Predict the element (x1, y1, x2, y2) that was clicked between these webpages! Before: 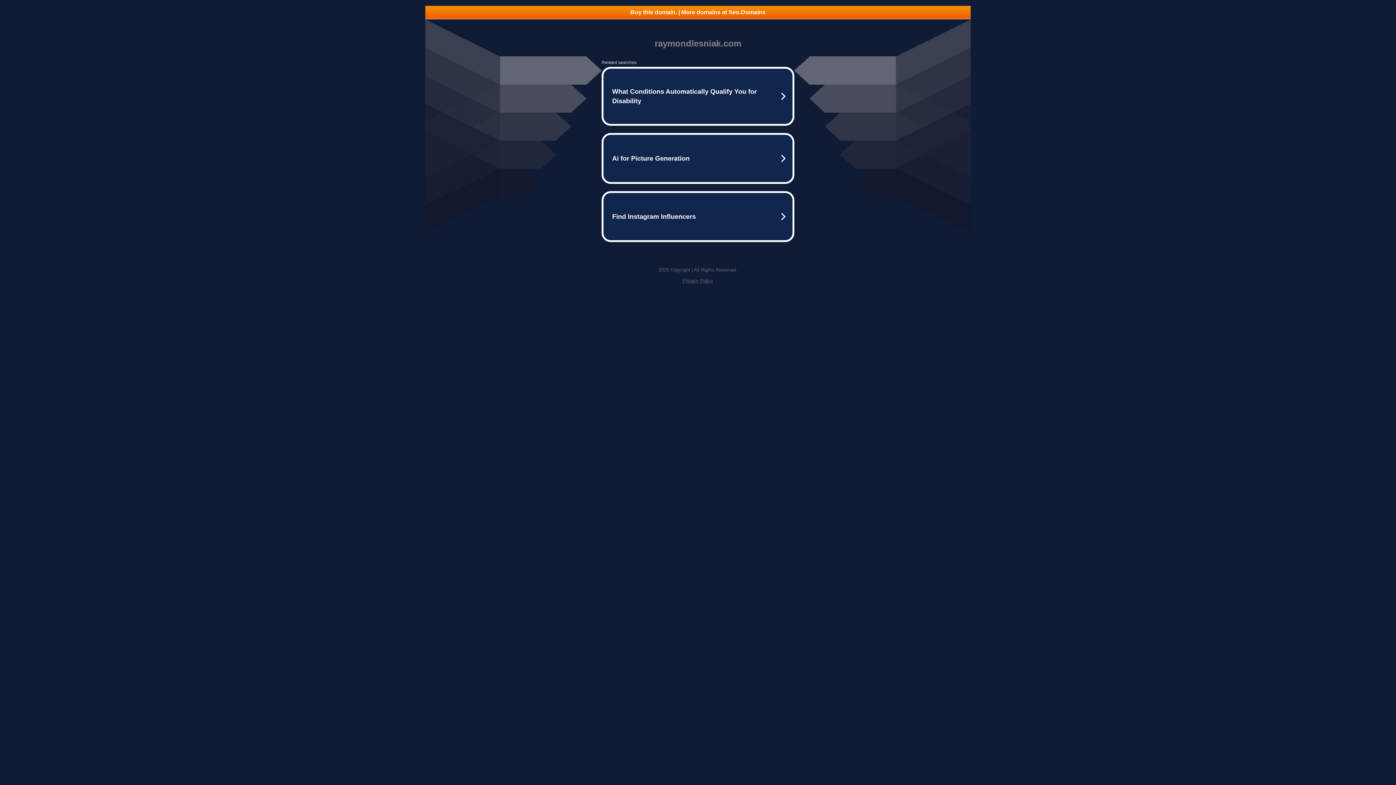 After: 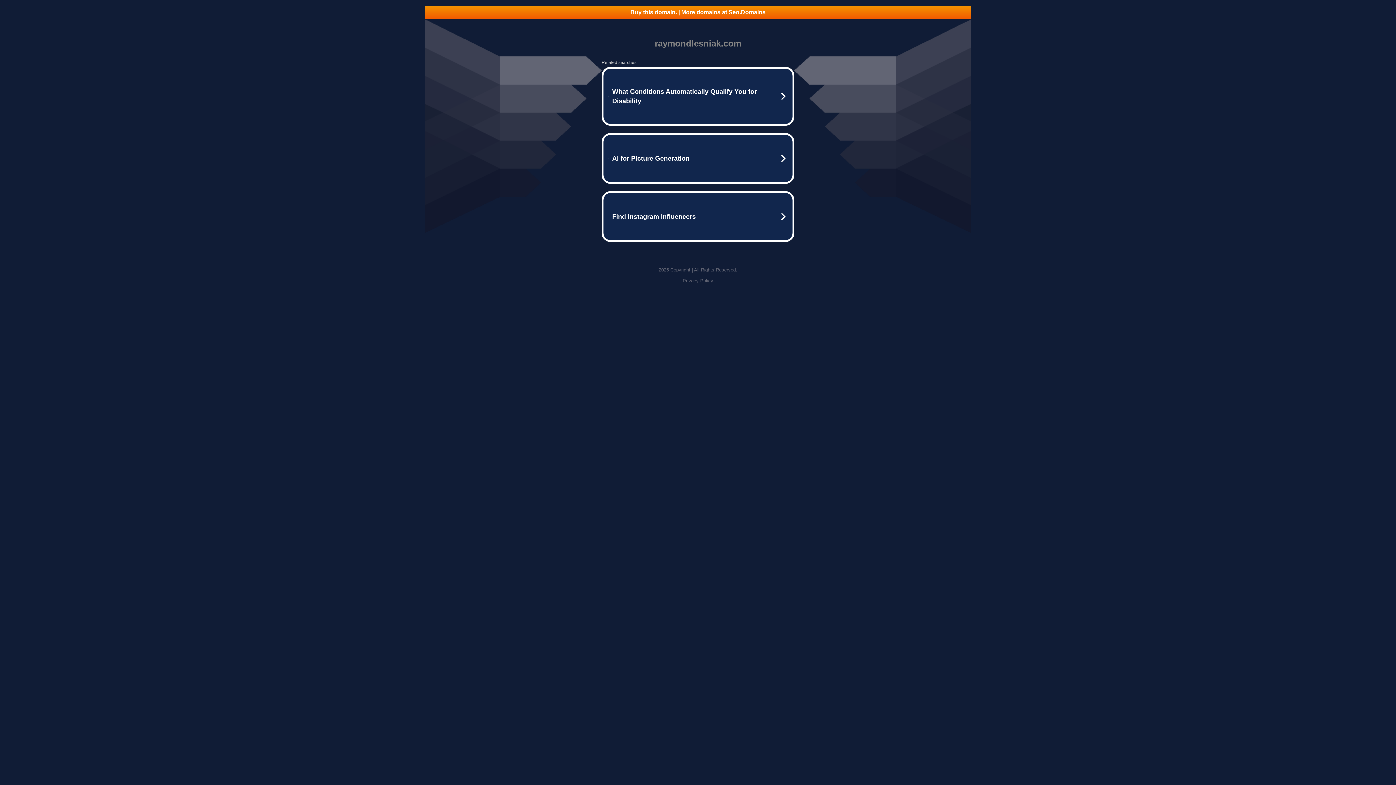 Action: bbox: (682, 278, 713, 283) label: Privacy Policy